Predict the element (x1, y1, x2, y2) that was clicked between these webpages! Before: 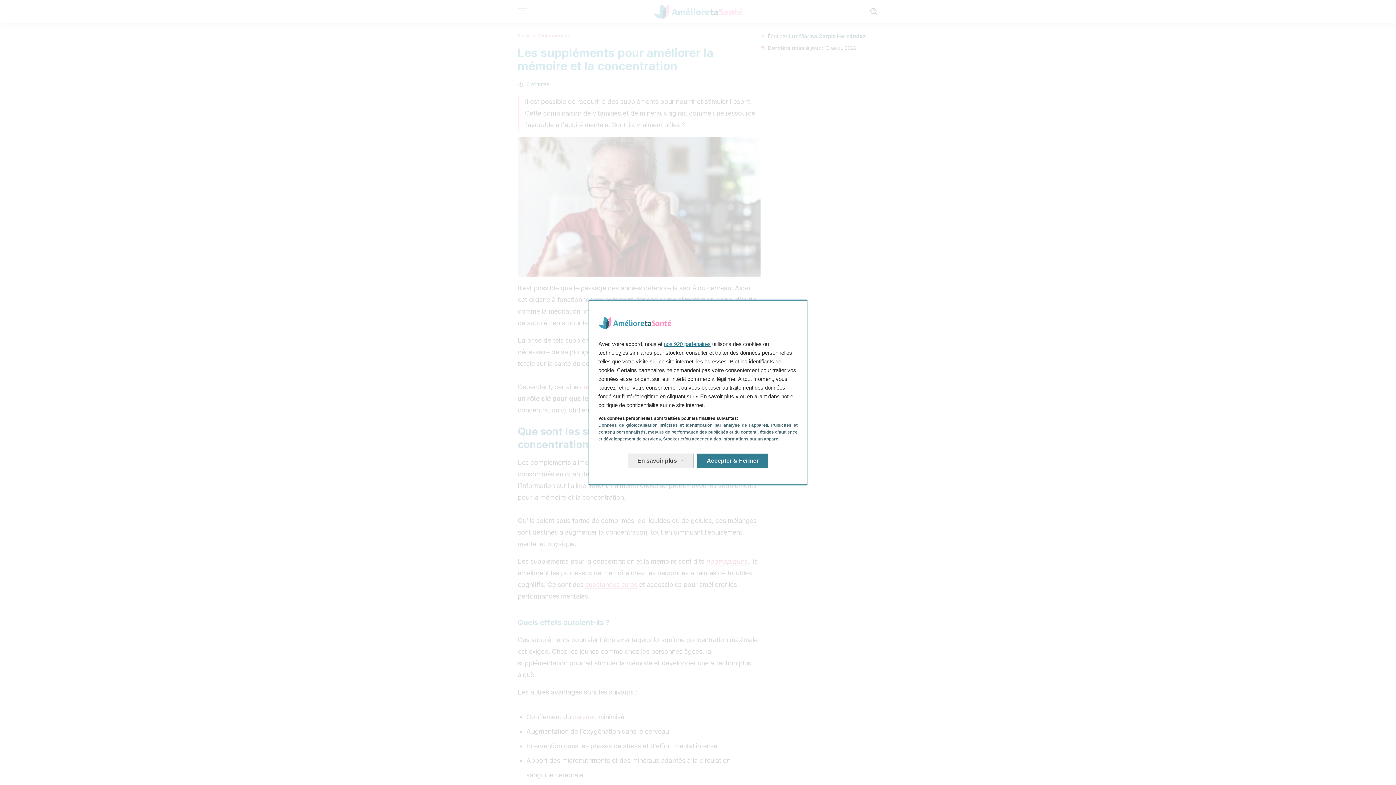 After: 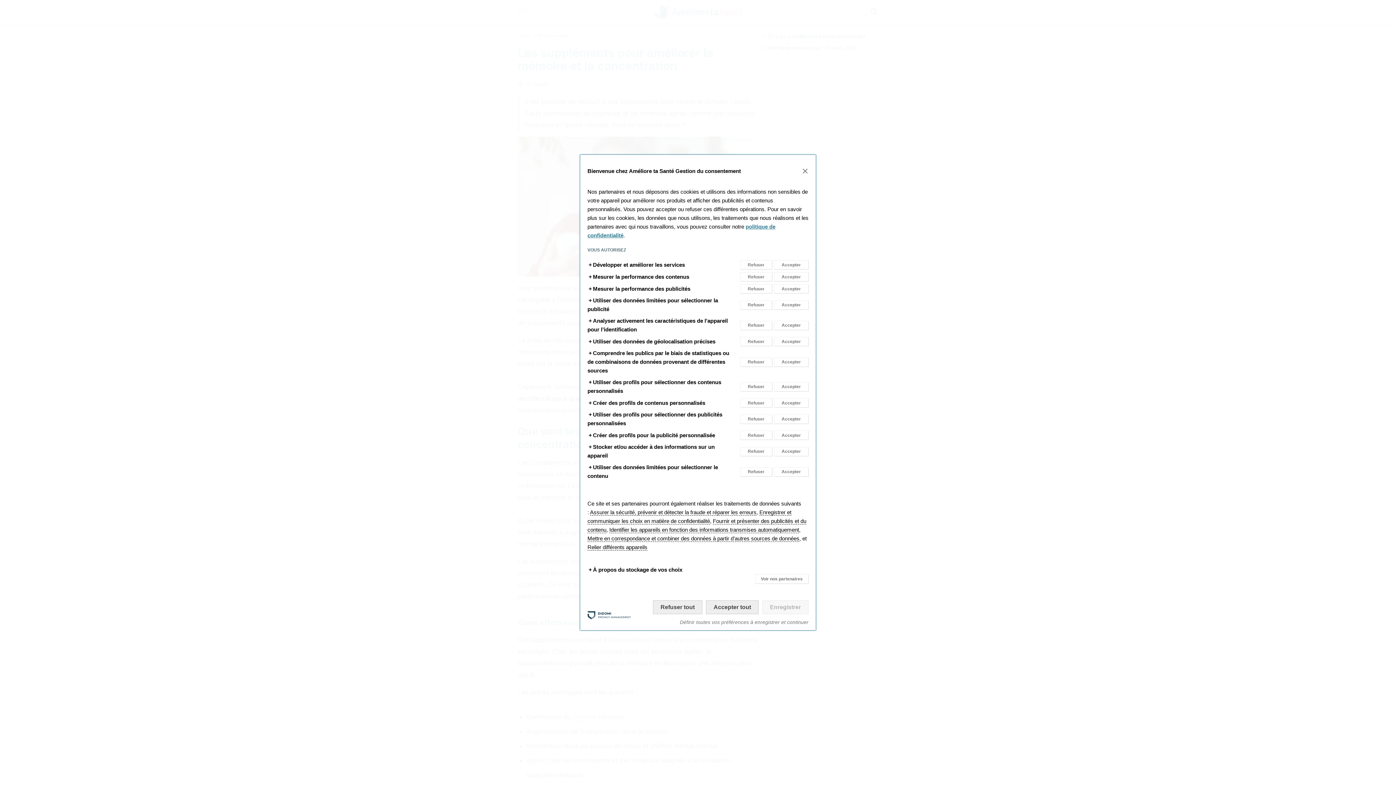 Action: label: En savoir plus: Configurer vos consentements bbox: (628, 453, 693, 468)